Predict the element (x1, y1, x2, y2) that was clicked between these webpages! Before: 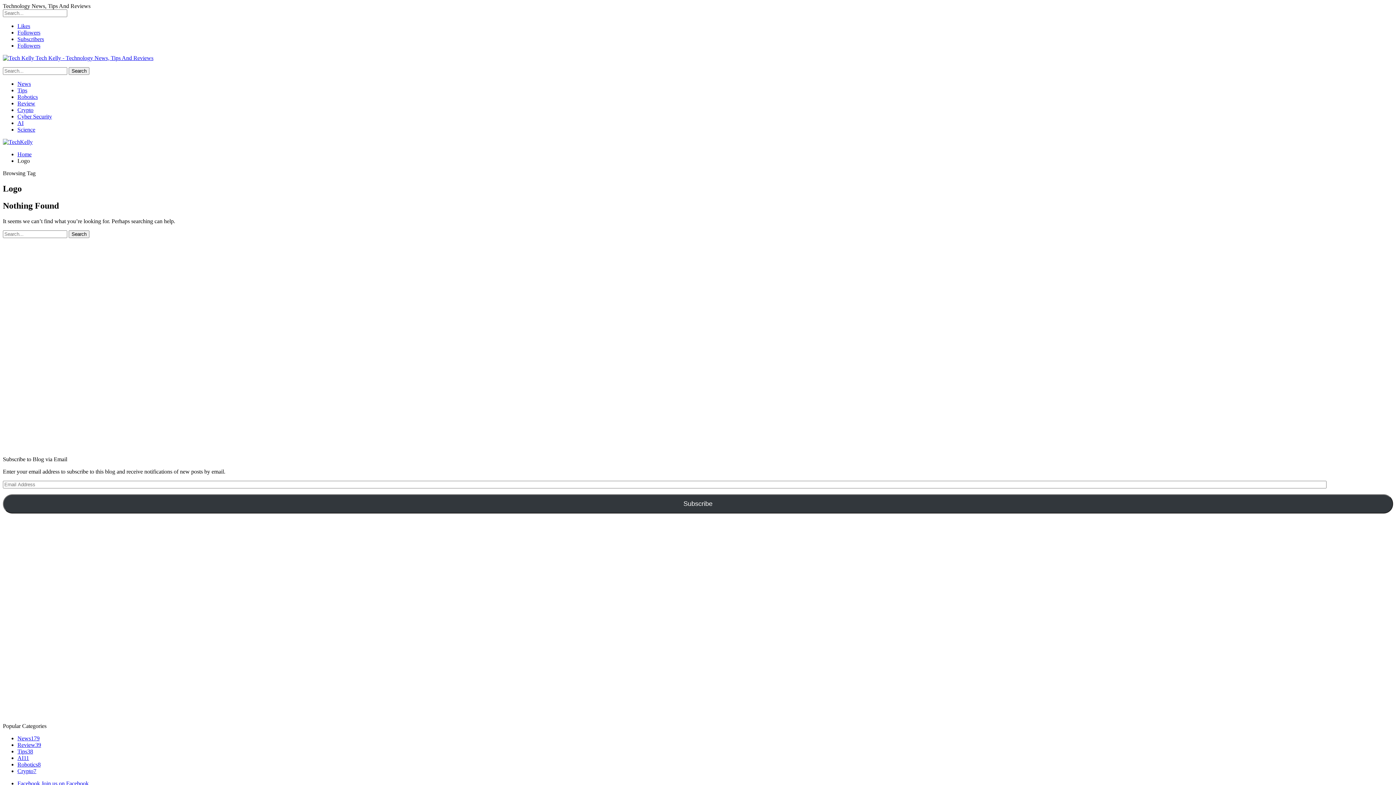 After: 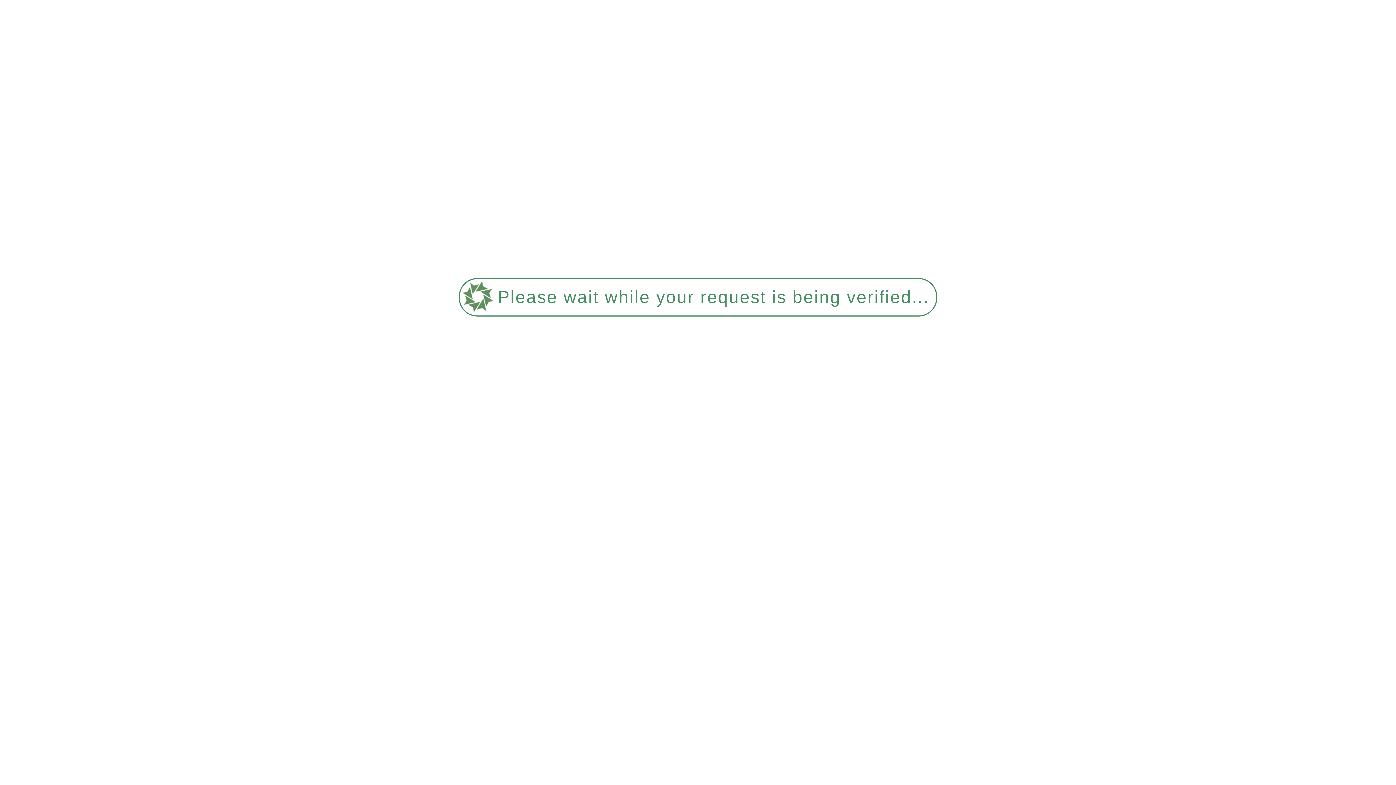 Action: label: Tips bbox: (17, 87, 27, 93)